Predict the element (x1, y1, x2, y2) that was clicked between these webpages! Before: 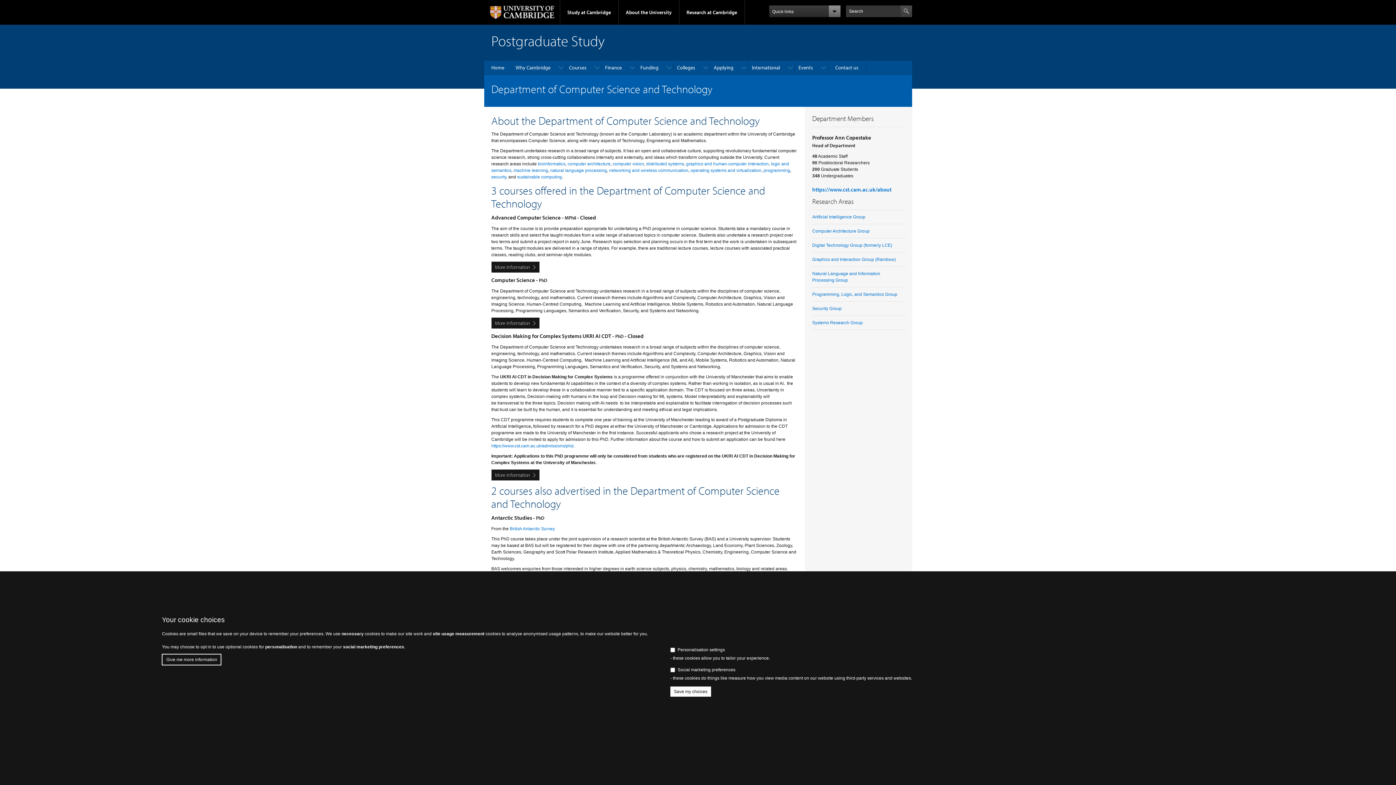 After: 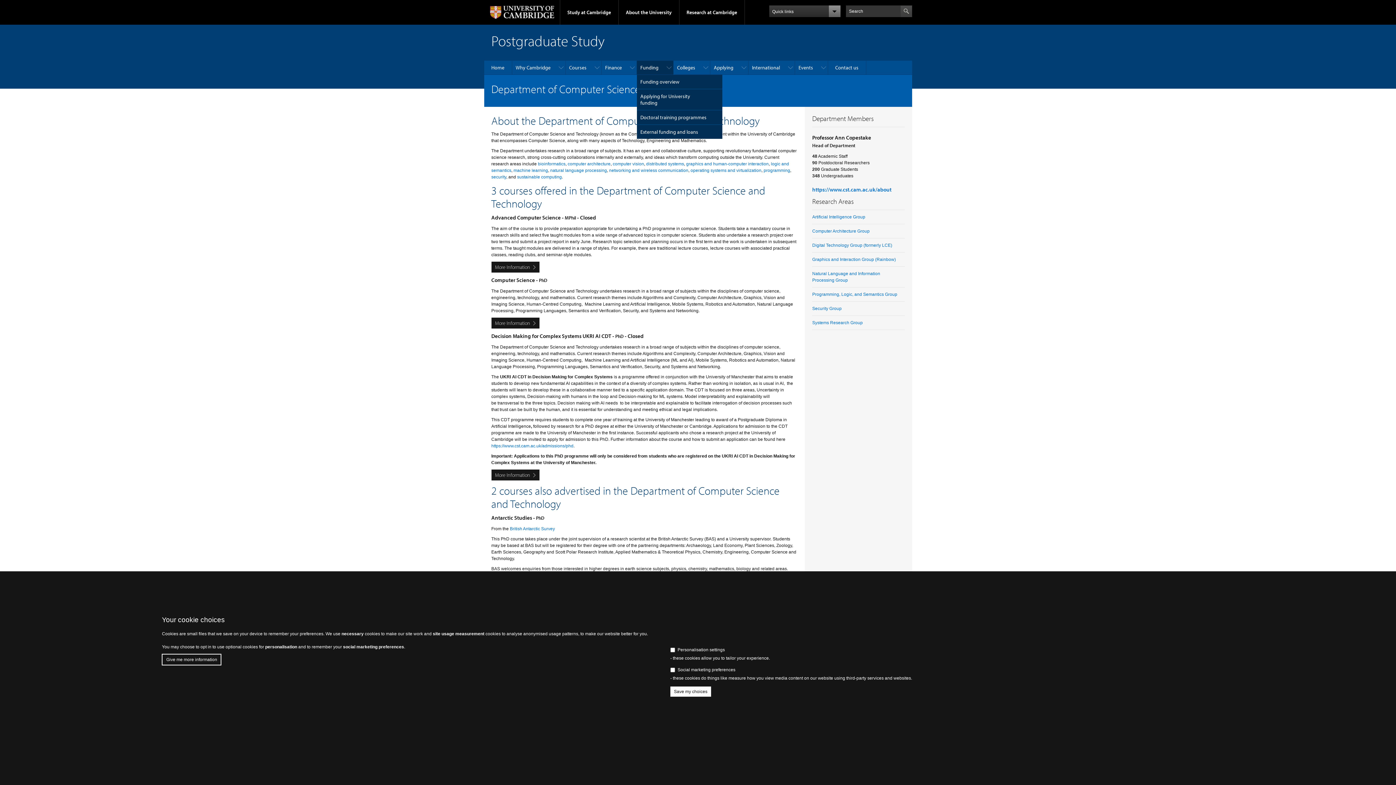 Action: label: Funding bbox: (636, 60, 673, 74)